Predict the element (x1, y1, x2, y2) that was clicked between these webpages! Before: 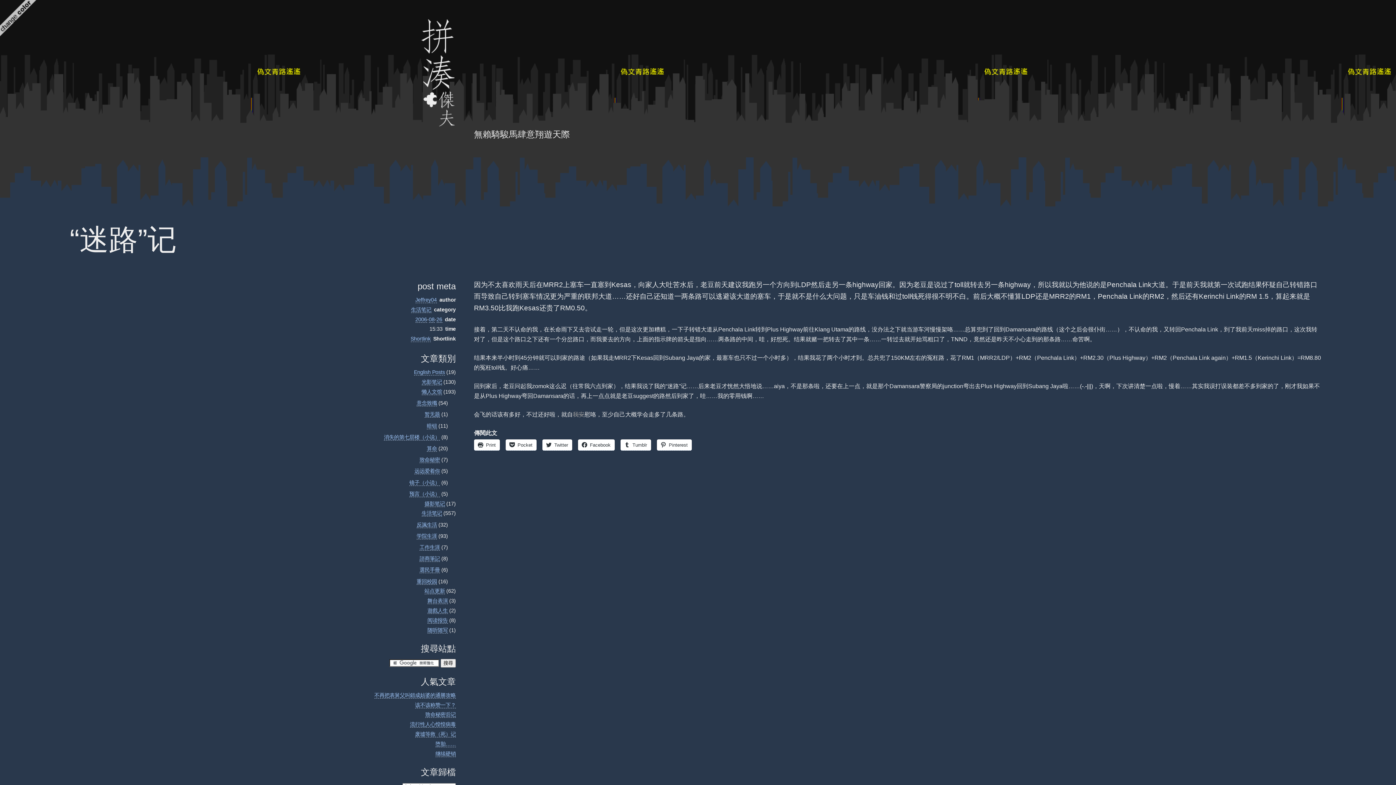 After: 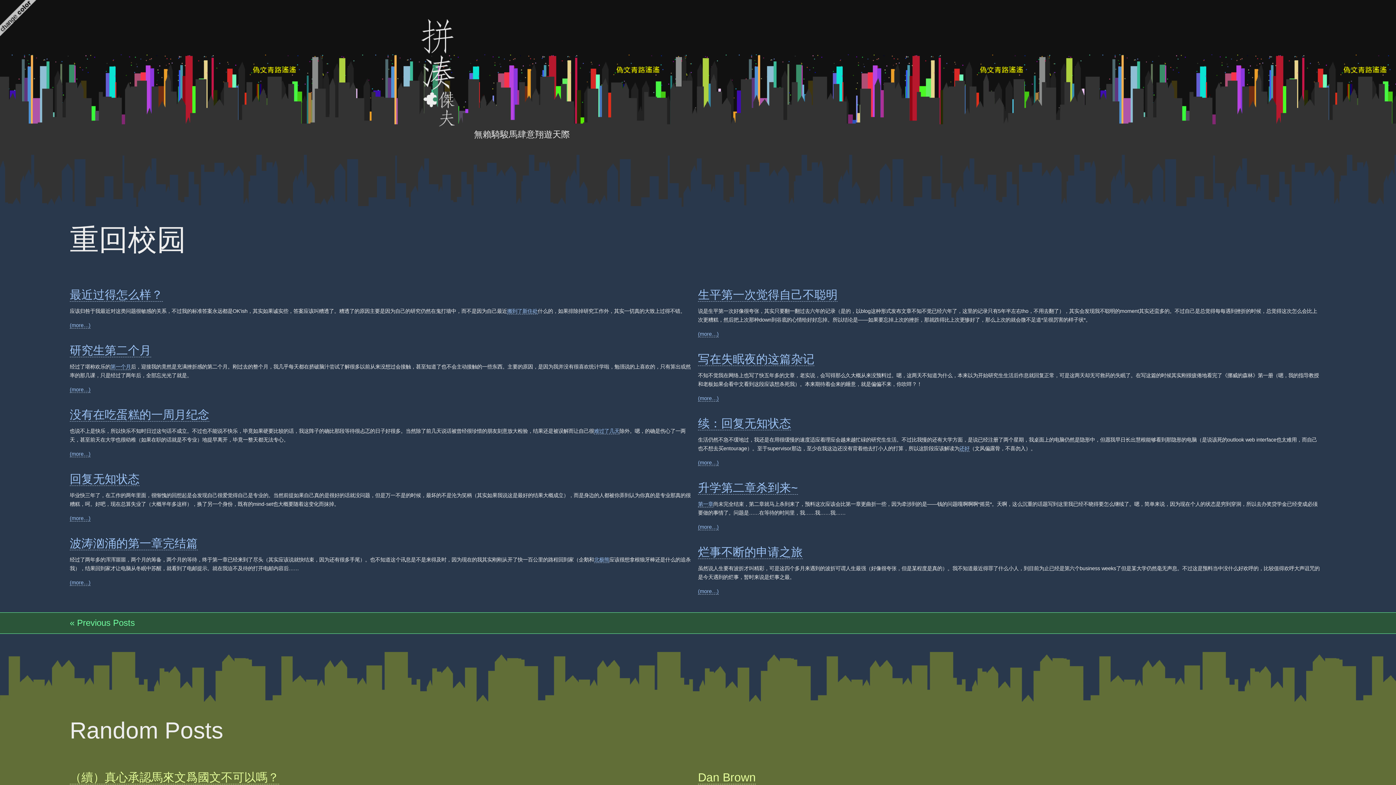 Action: label: 重回校园 bbox: (416, 578, 437, 584)